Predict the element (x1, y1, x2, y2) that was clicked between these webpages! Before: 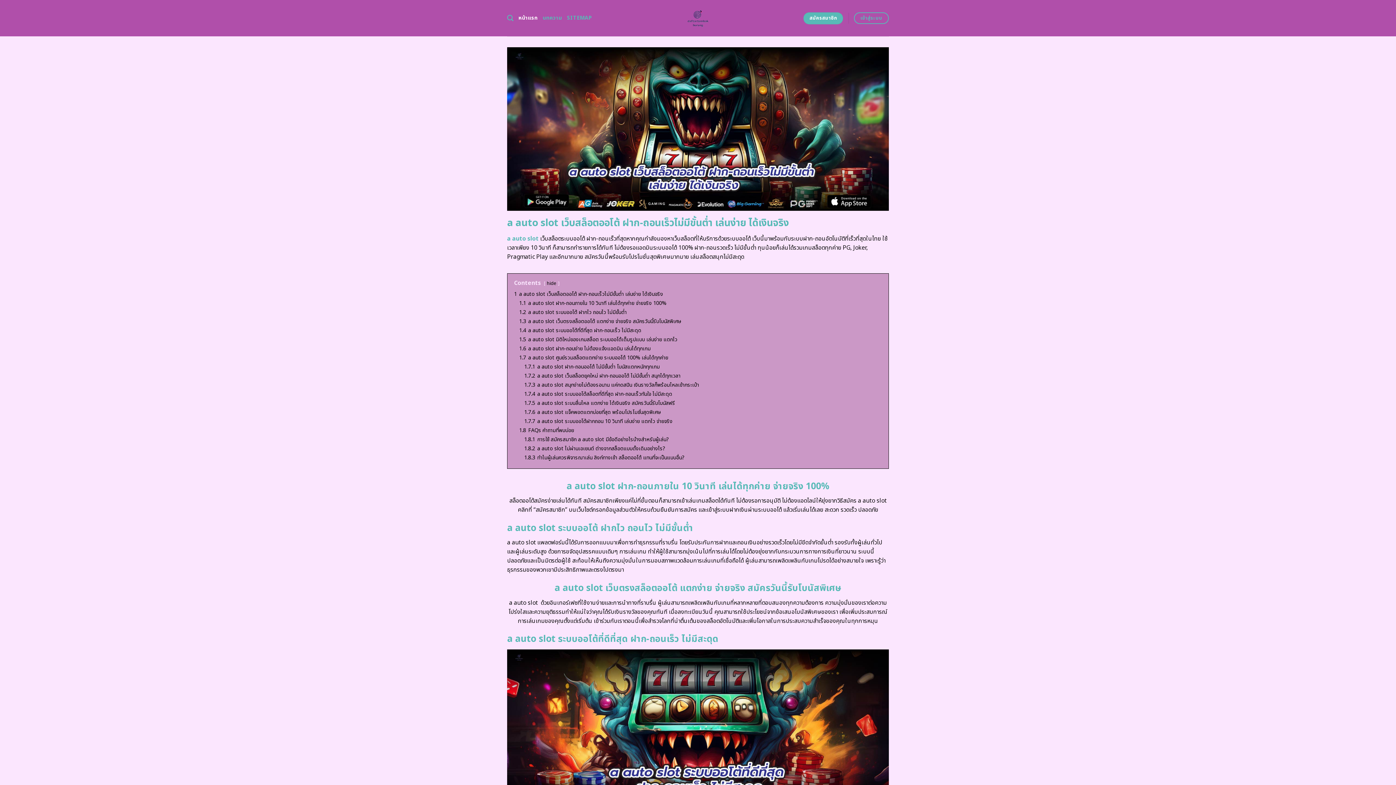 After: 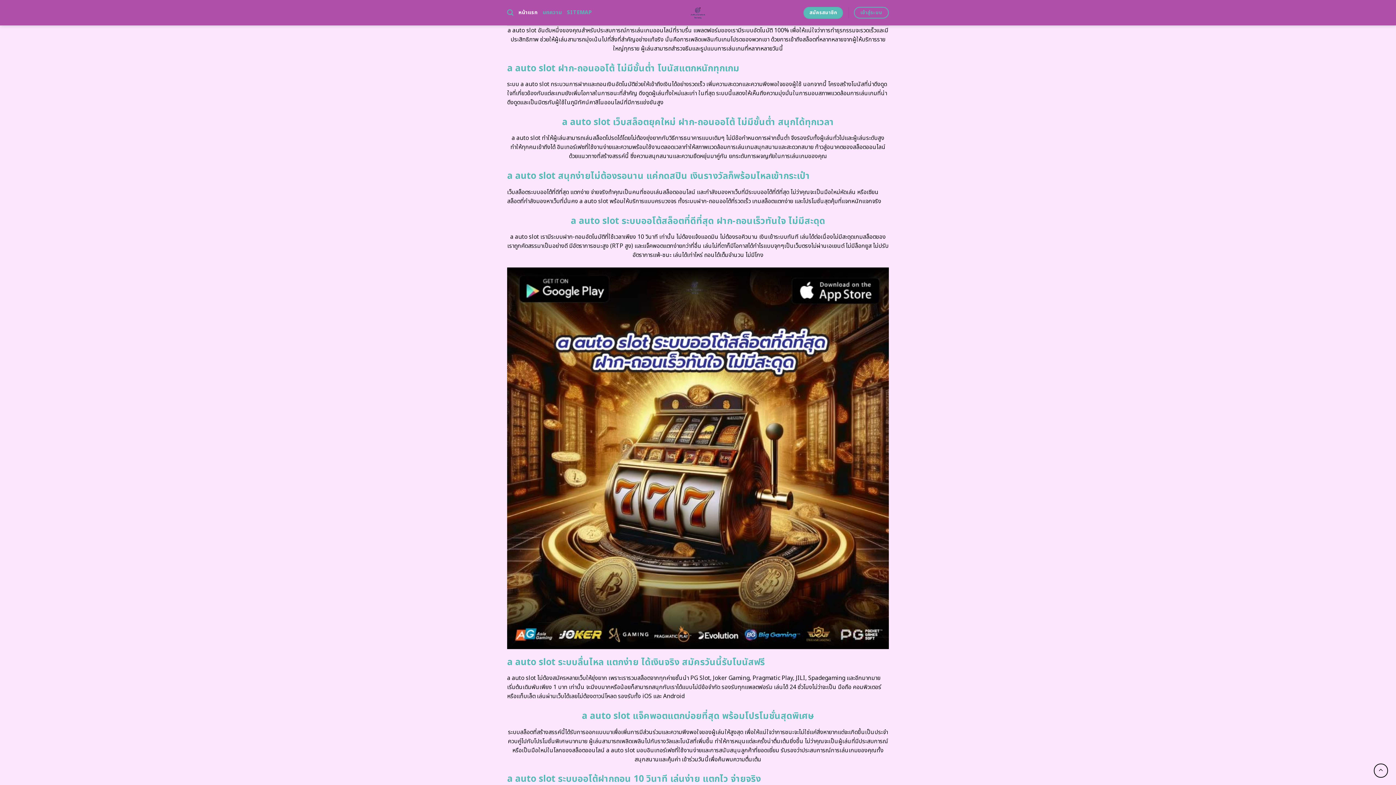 Action: label: 1.7 a auto slot ศูนย์รวมสล็อตแตกง่าย ระบบออโต้ 100% เล่นได้ทุกค่าย bbox: (519, 354, 668, 361)